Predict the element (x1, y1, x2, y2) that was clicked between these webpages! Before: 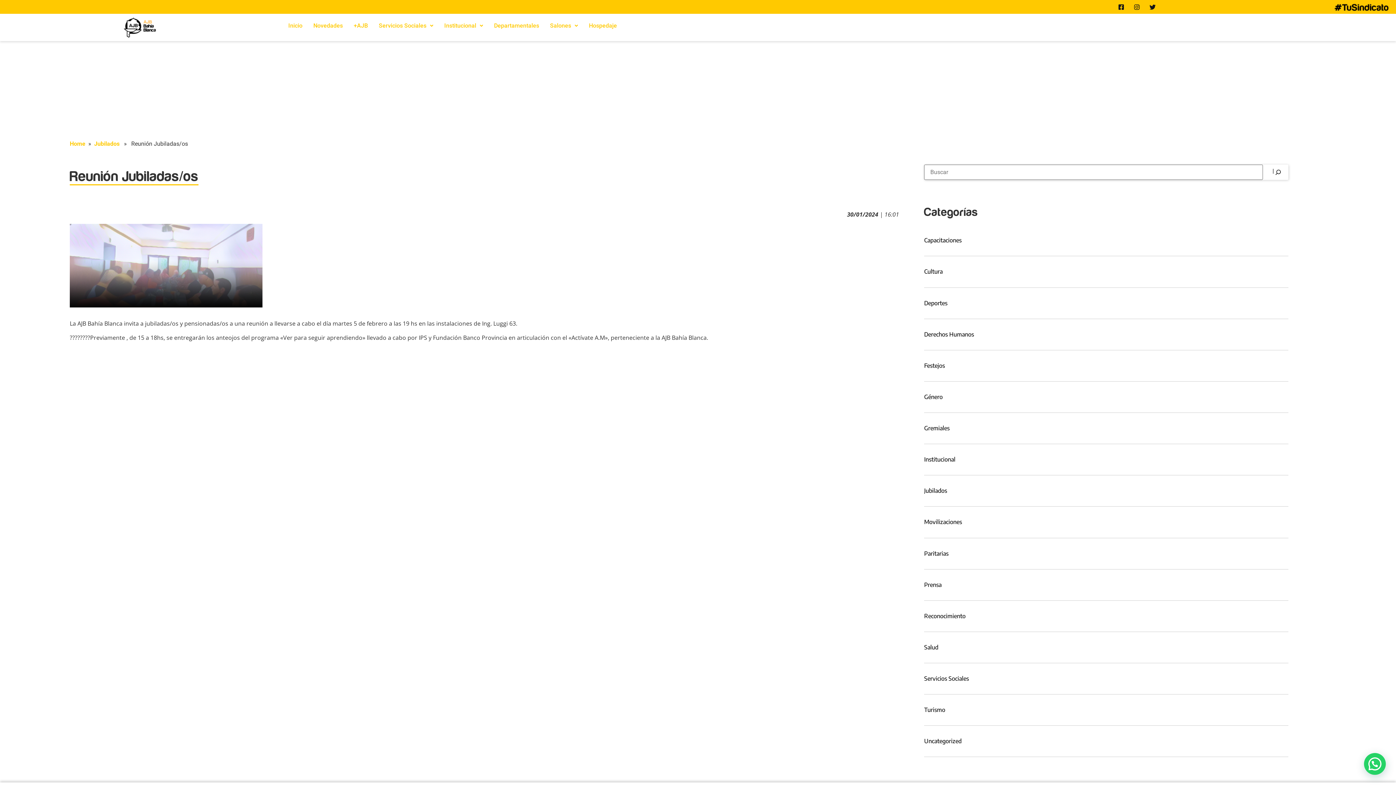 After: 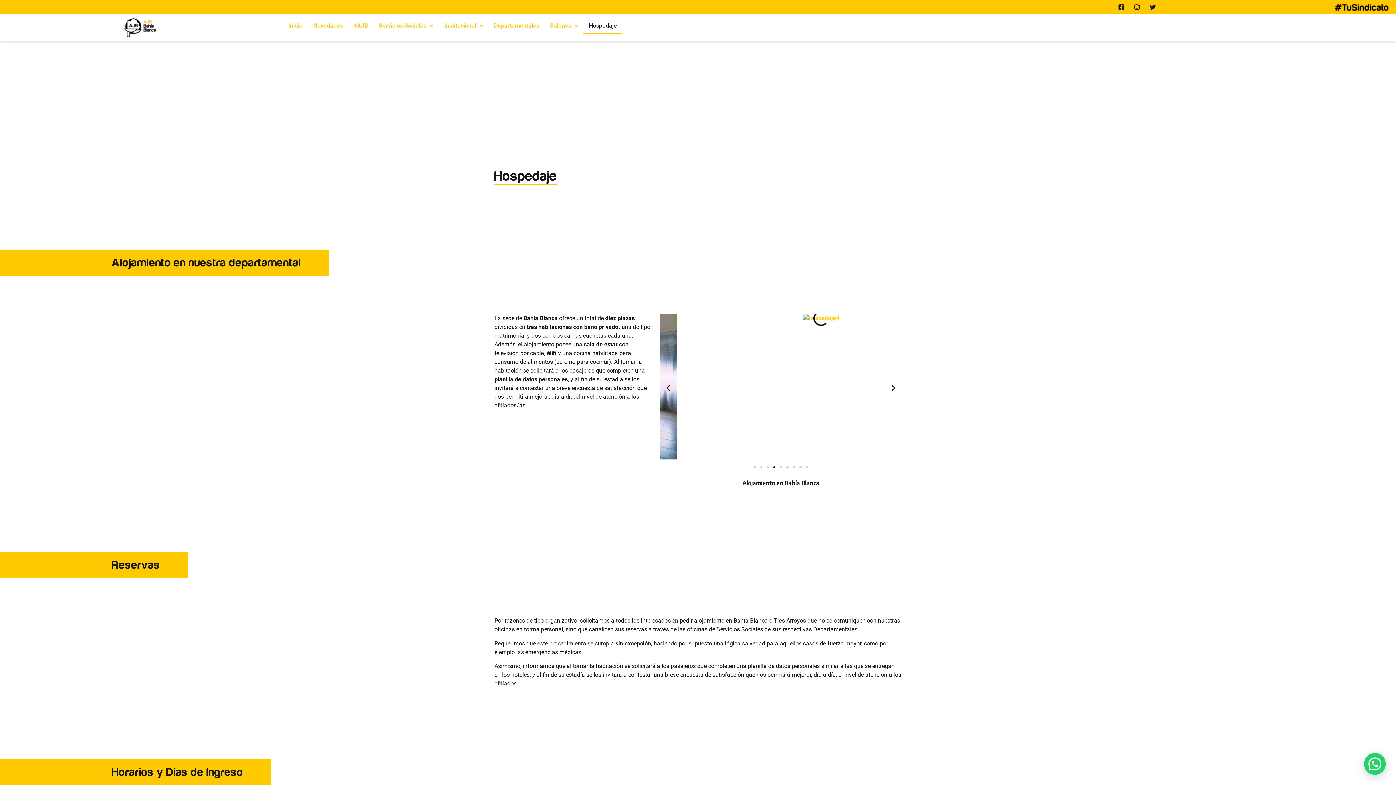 Action: bbox: (583, 17, 622, 34) label: Hospedaje